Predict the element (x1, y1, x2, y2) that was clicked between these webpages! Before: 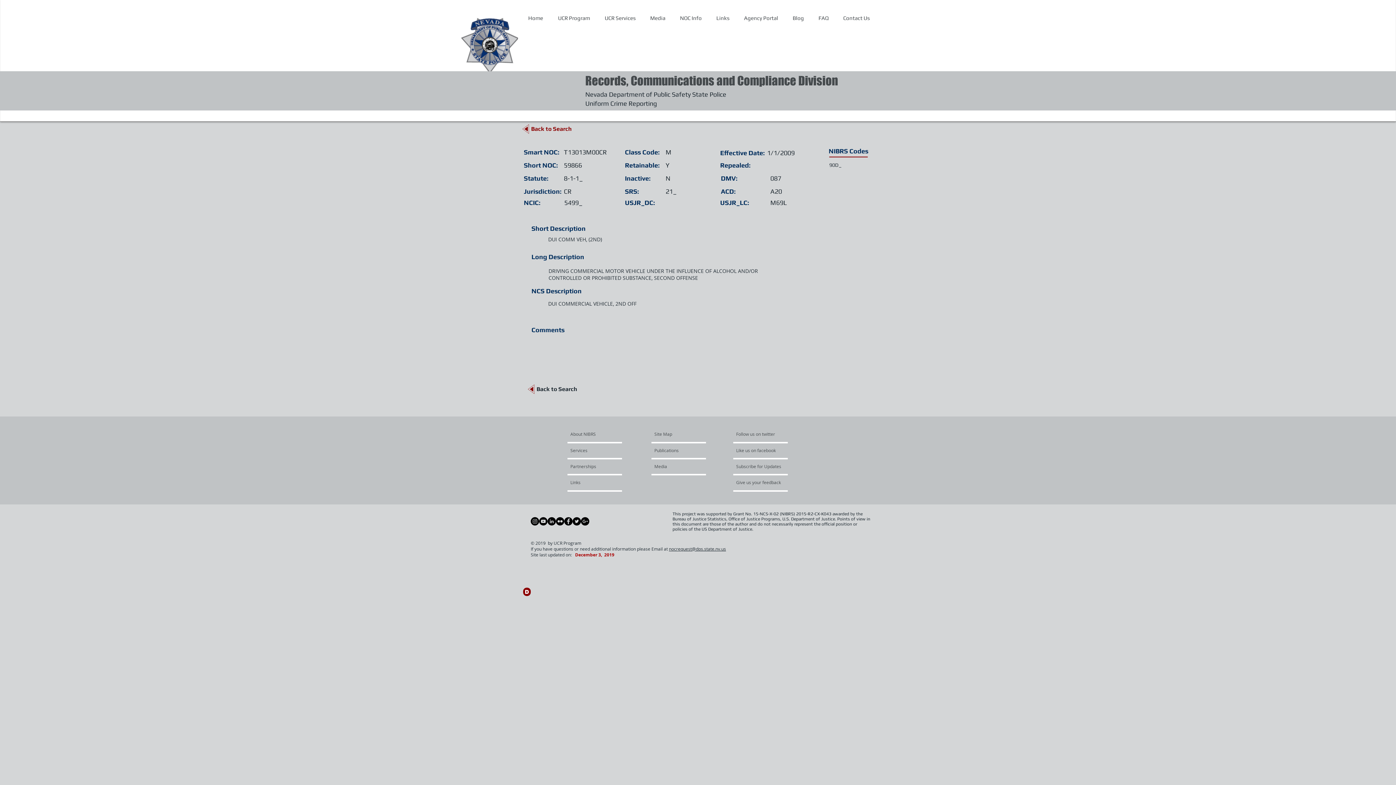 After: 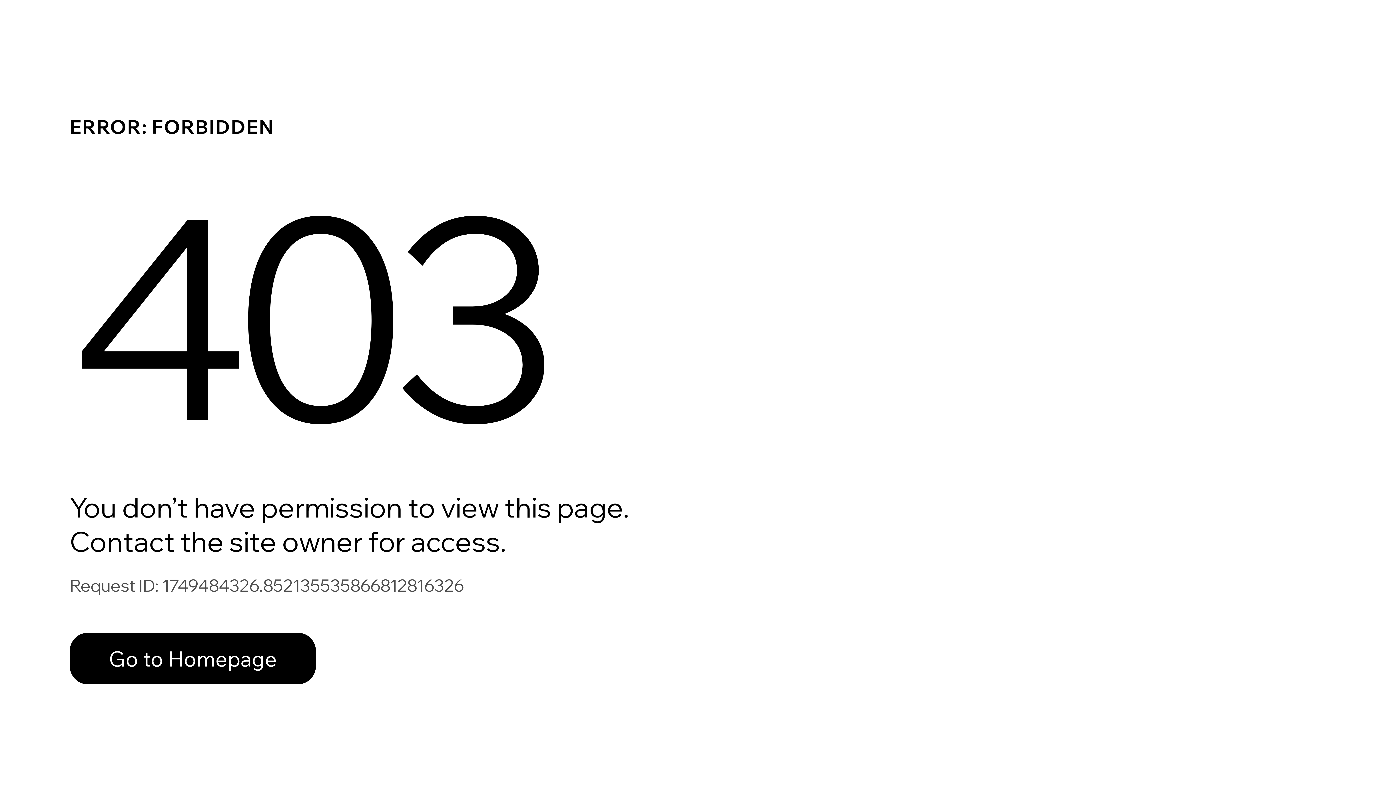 Action: bbox: (737, 14, 784, 21) label: Agency Portal